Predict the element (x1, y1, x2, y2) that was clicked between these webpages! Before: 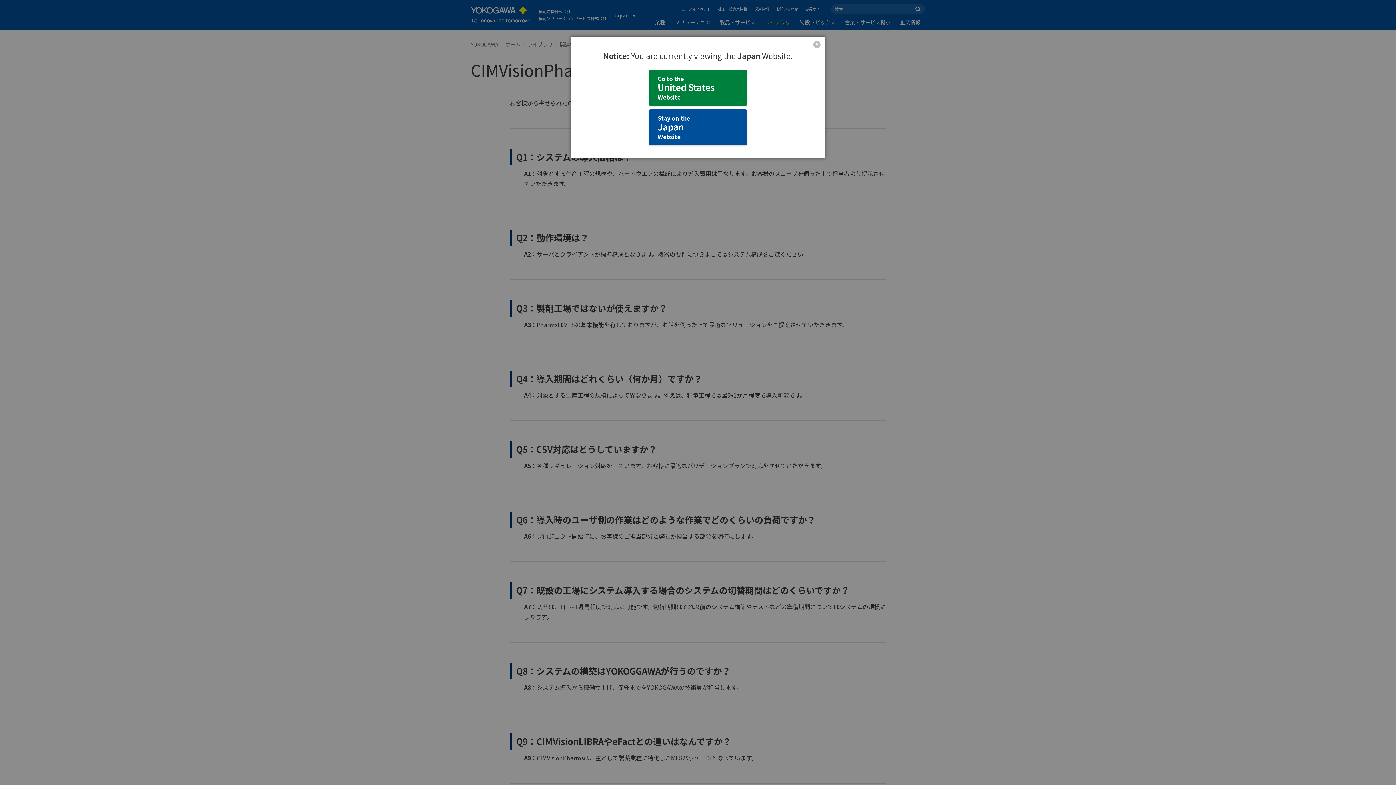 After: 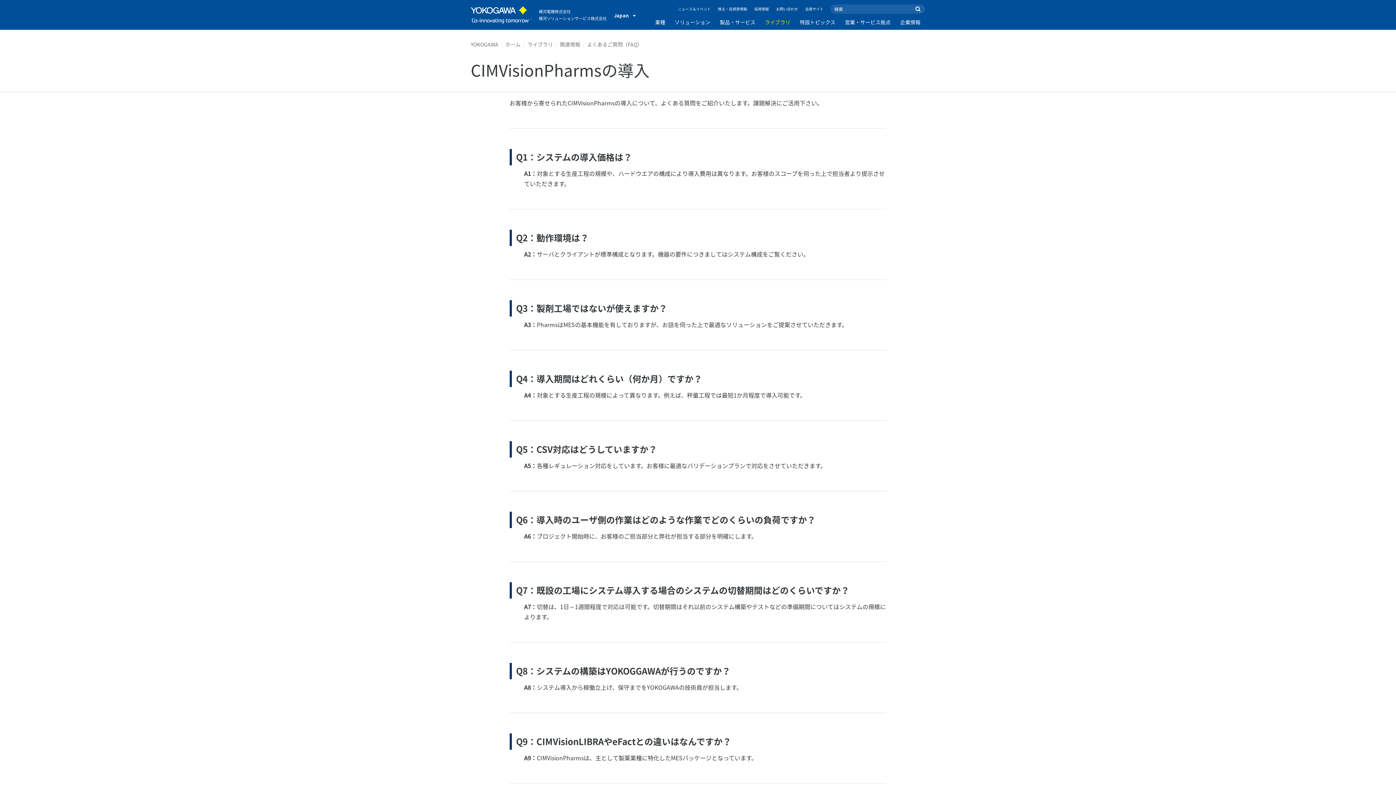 Action: label: Close bbox: (813, 41, 820, 48)